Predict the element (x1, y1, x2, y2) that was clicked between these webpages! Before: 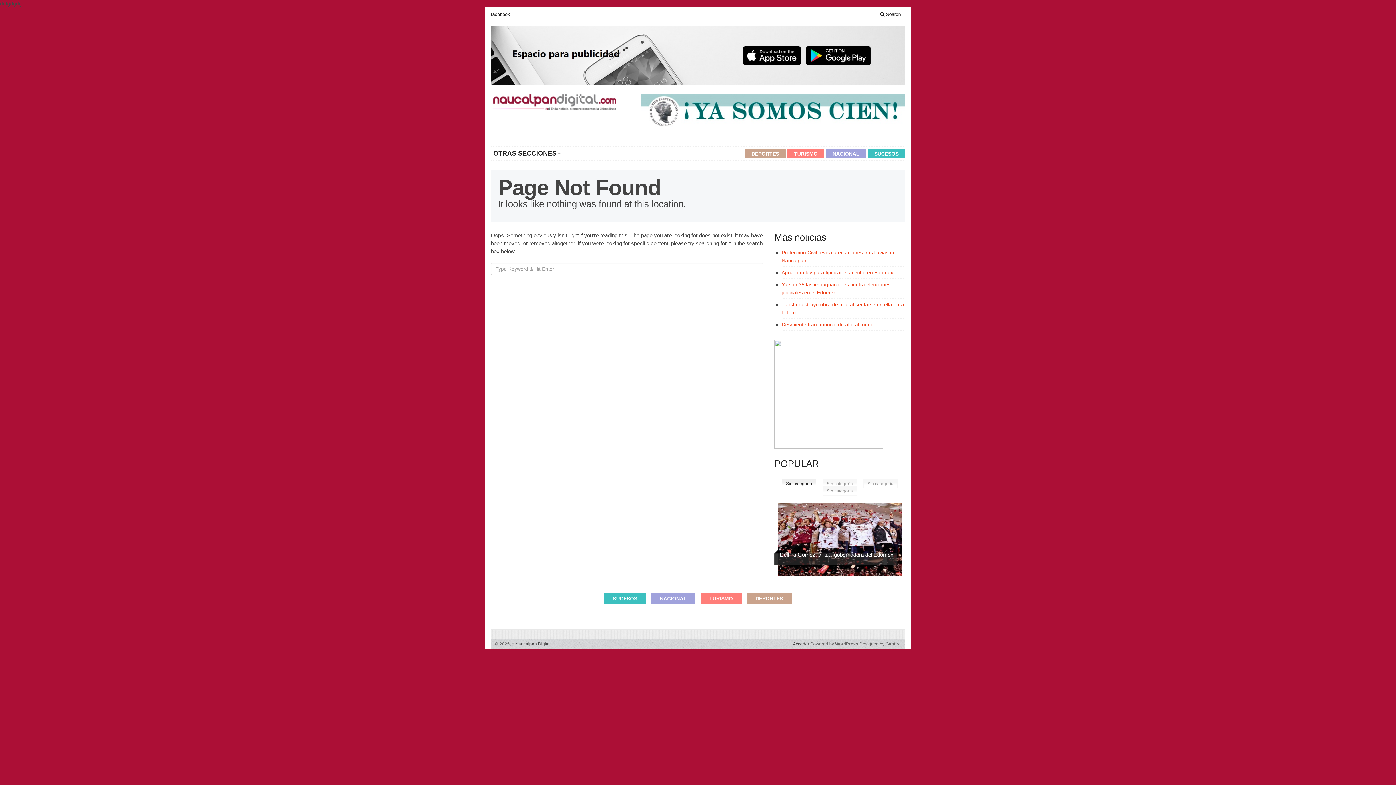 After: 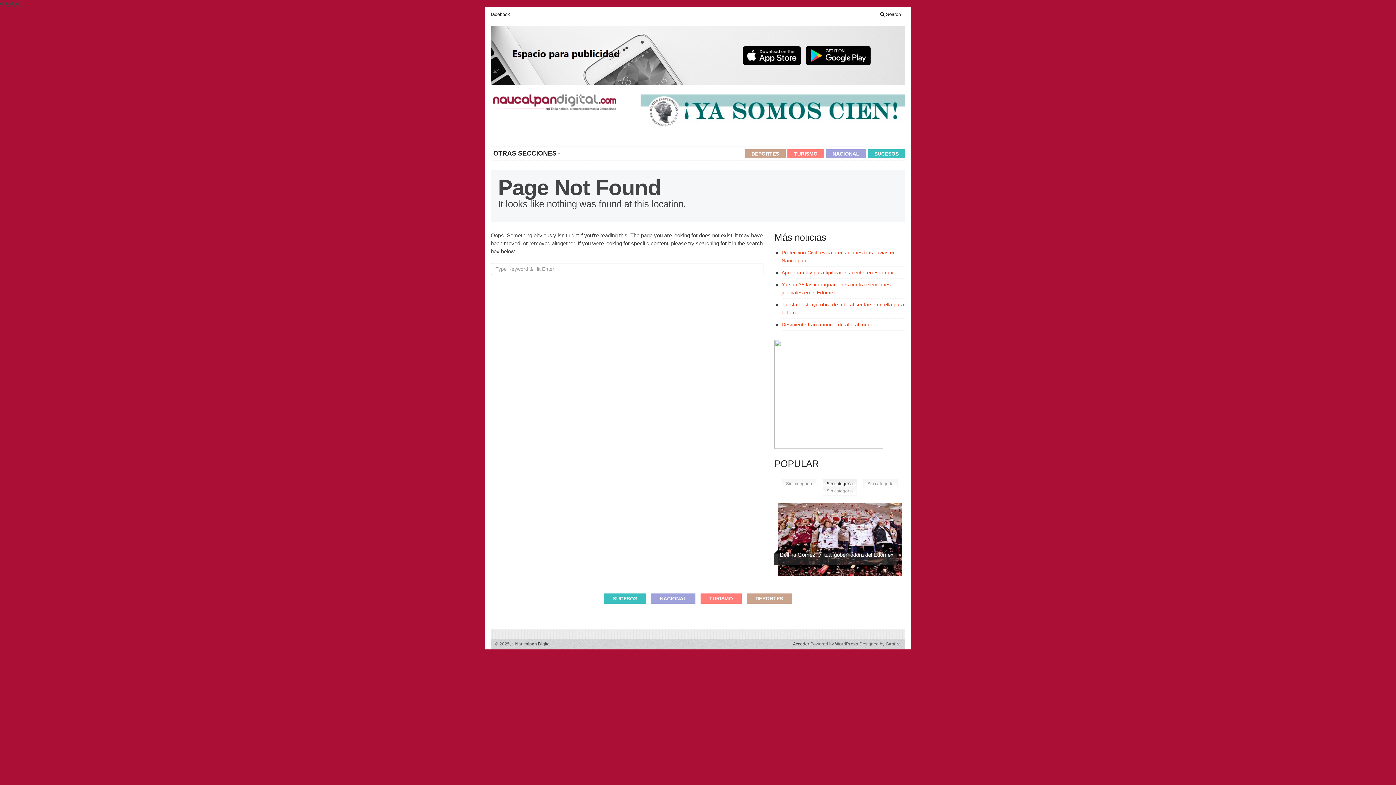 Action: label: Sin categoría bbox: (822, 479, 857, 488)